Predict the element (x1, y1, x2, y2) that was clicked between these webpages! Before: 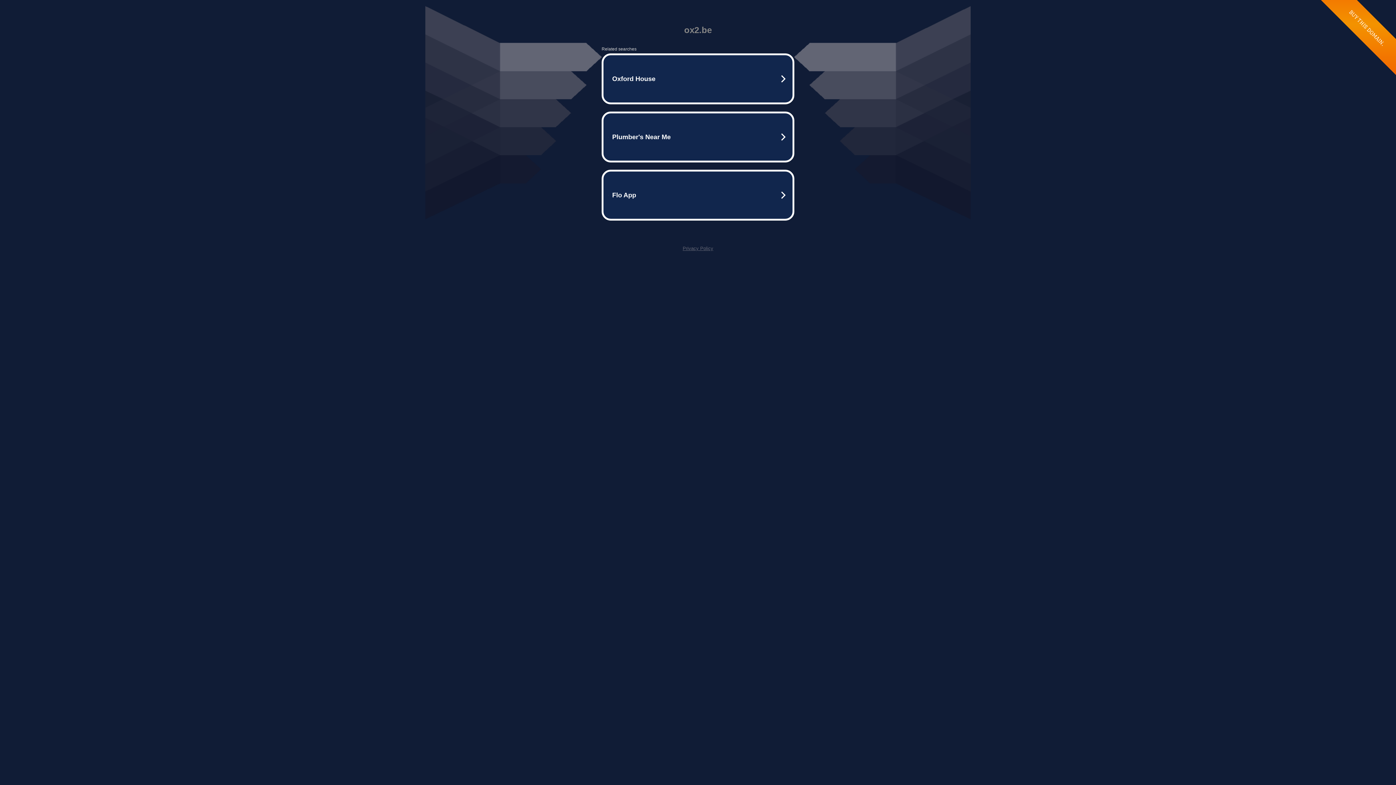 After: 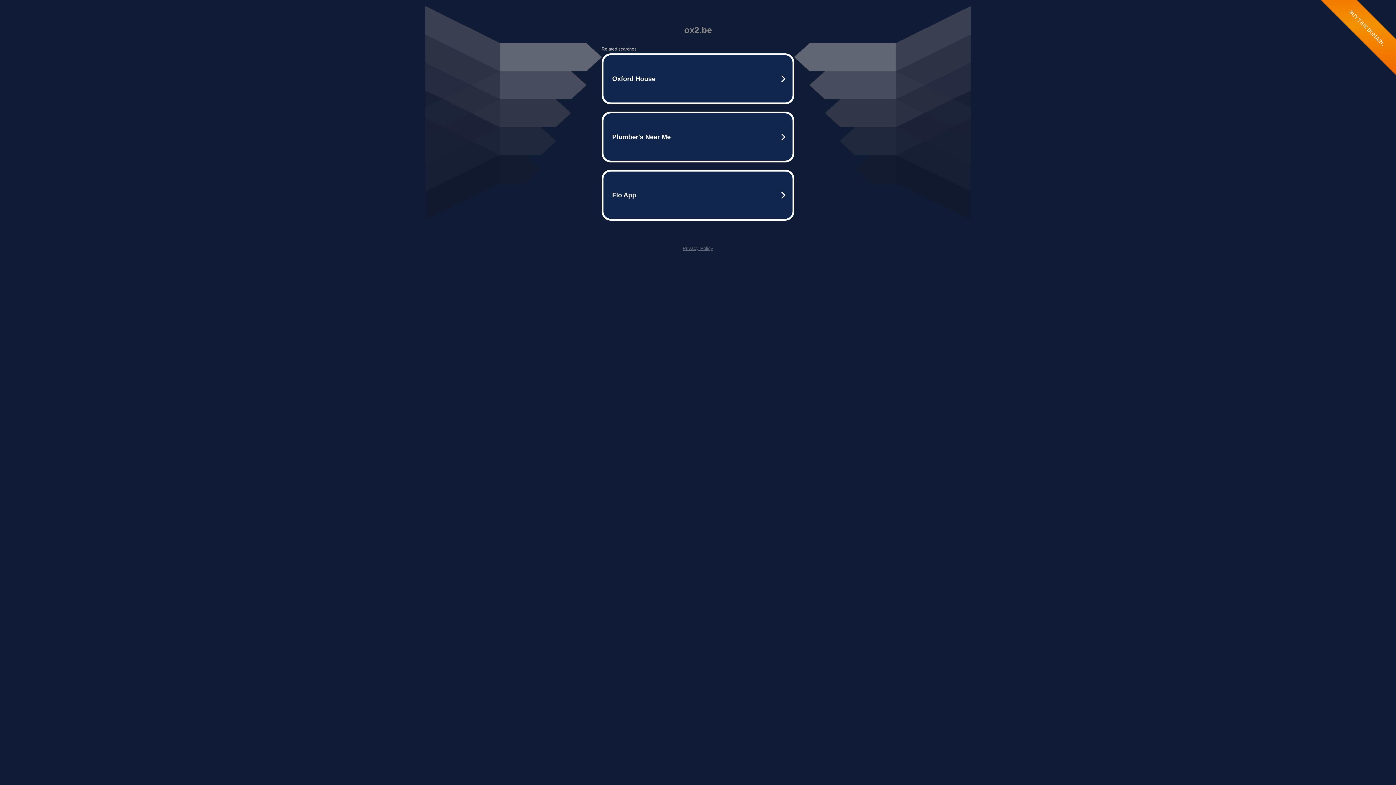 Action: bbox: (682, 245, 713, 251) label: Privacy Policy